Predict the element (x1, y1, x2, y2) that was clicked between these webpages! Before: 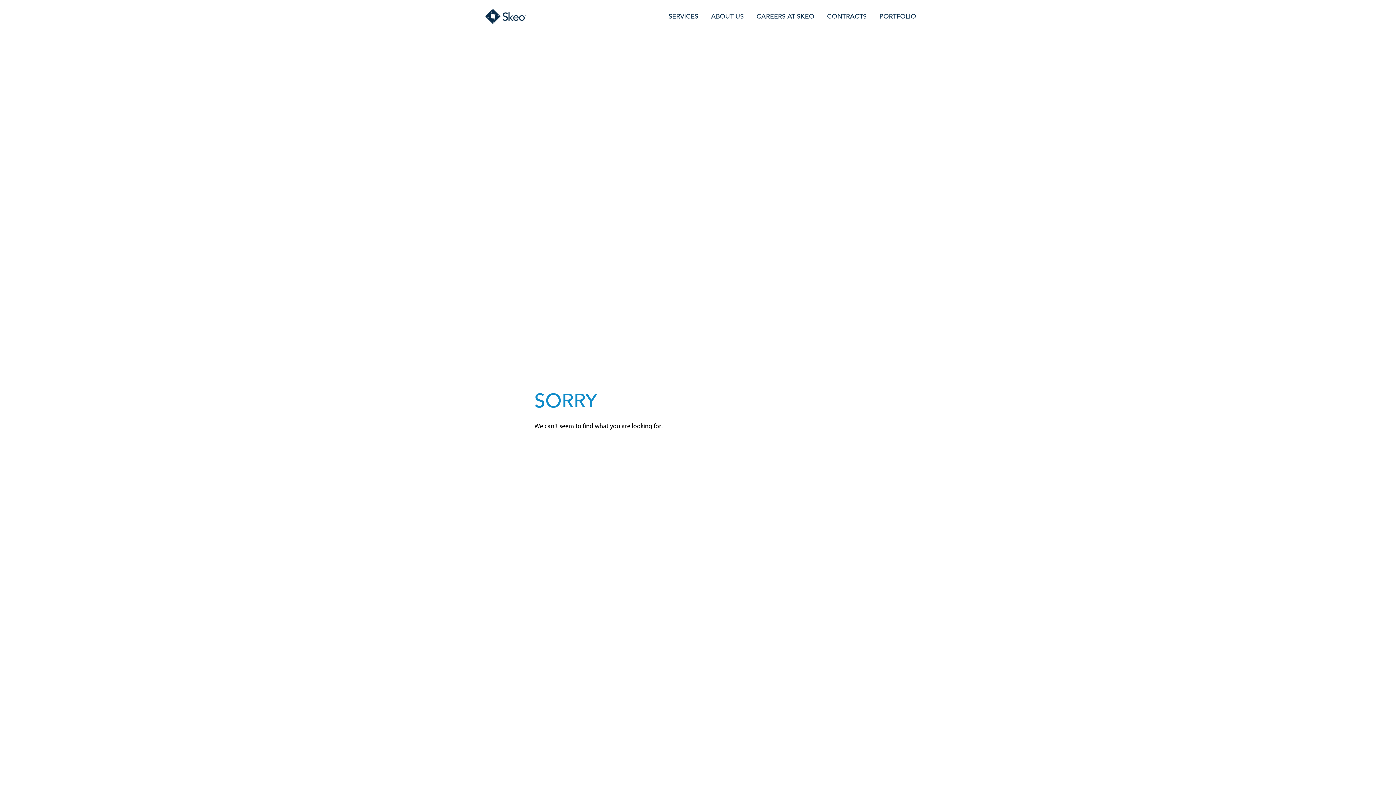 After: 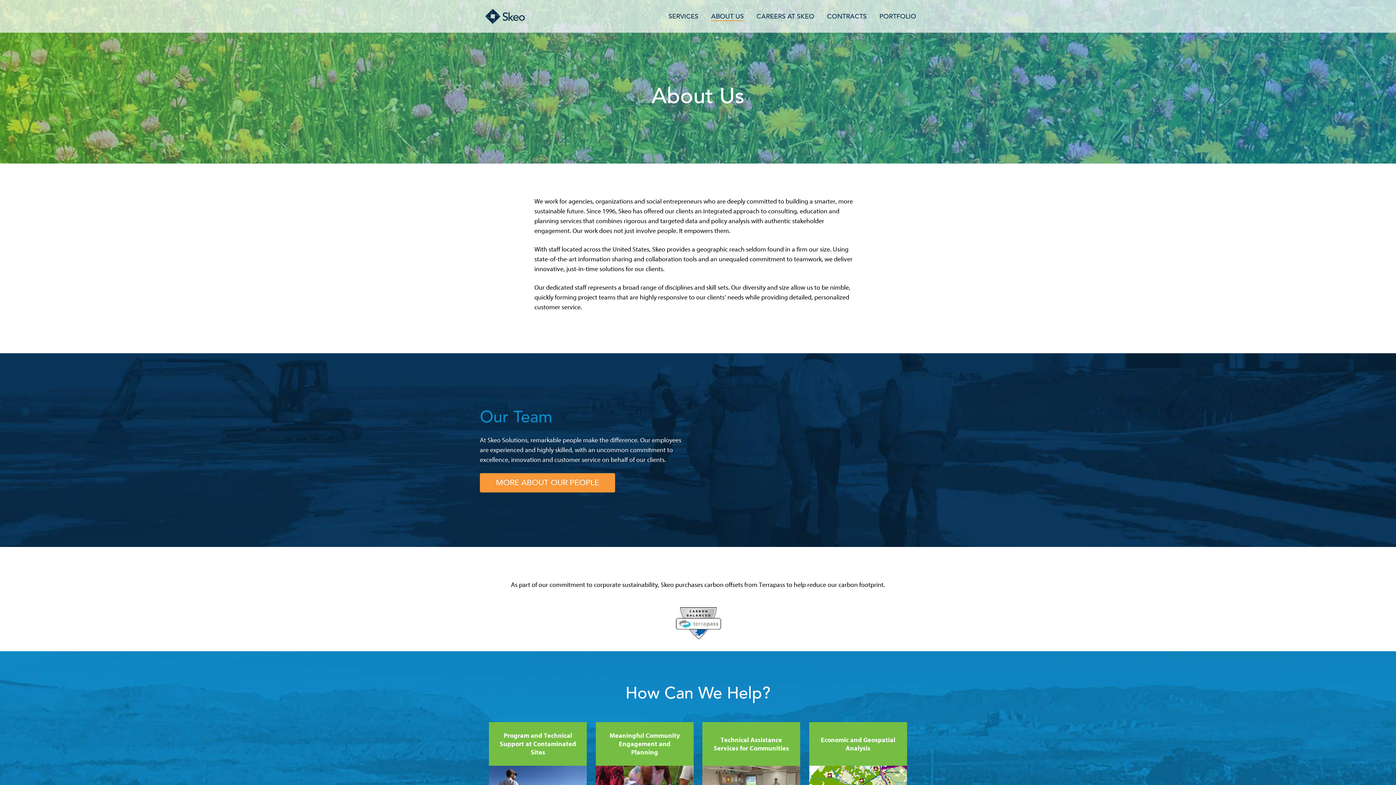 Action: label: ABOUT US bbox: (705, 0, 749, 32)